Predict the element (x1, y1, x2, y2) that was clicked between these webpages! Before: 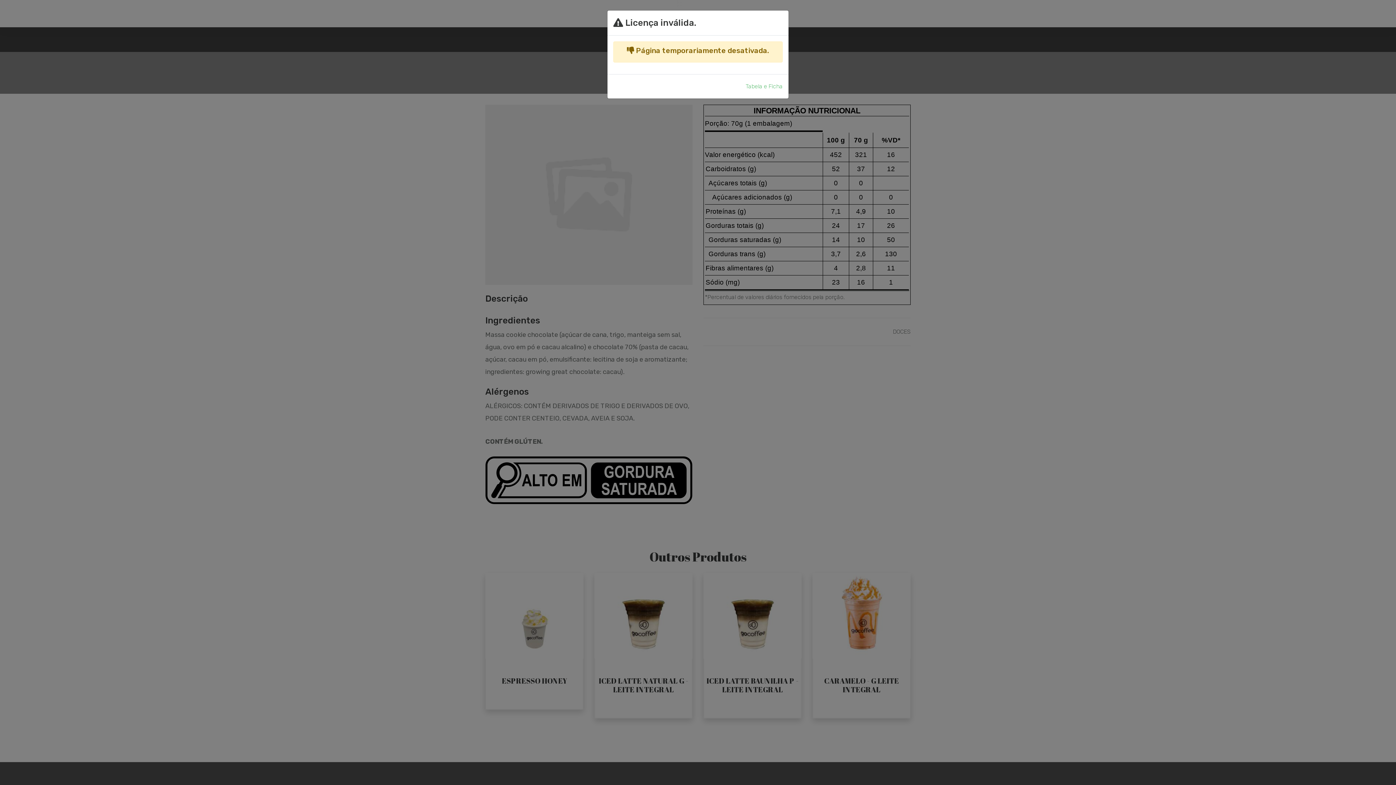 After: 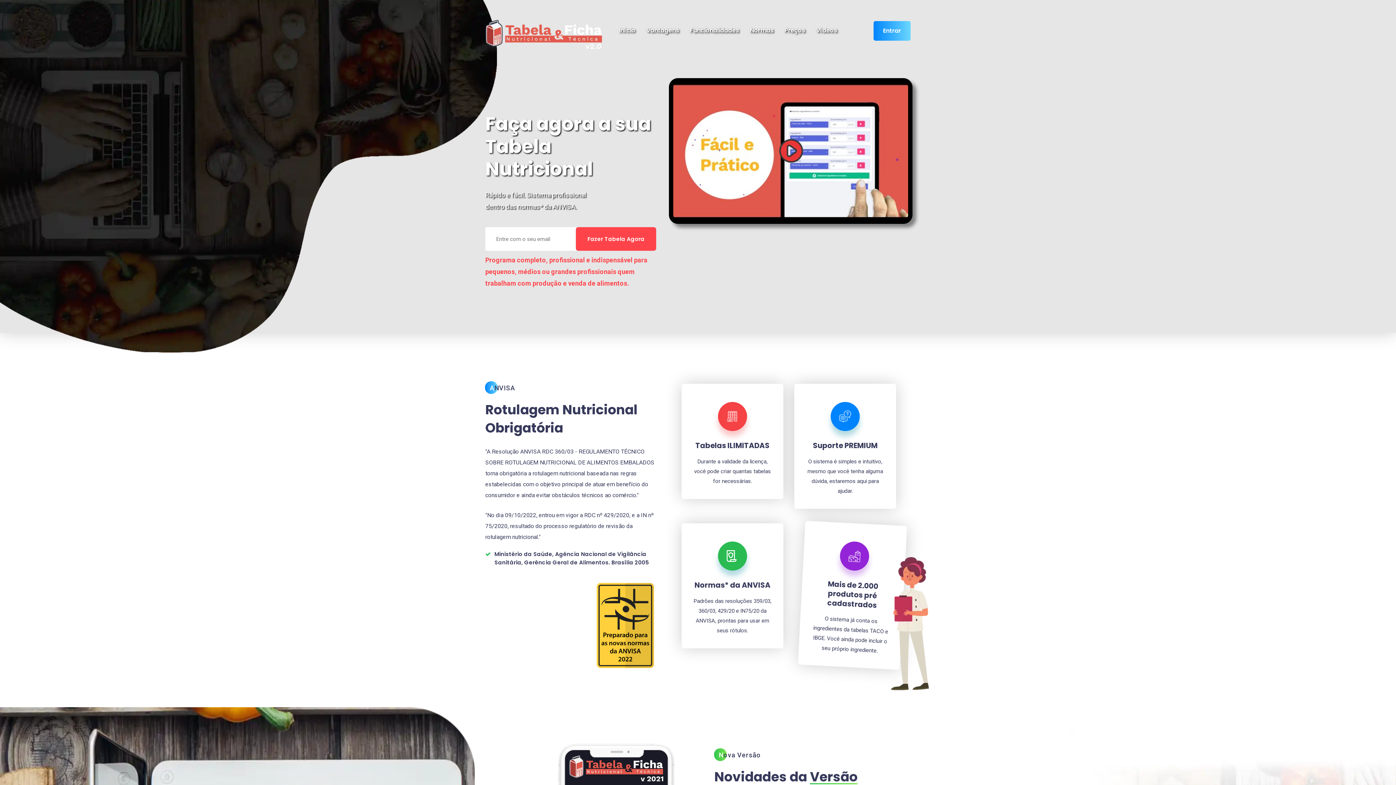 Action: label: Tabela e Ficha bbox: (745, 80, 782, 92)